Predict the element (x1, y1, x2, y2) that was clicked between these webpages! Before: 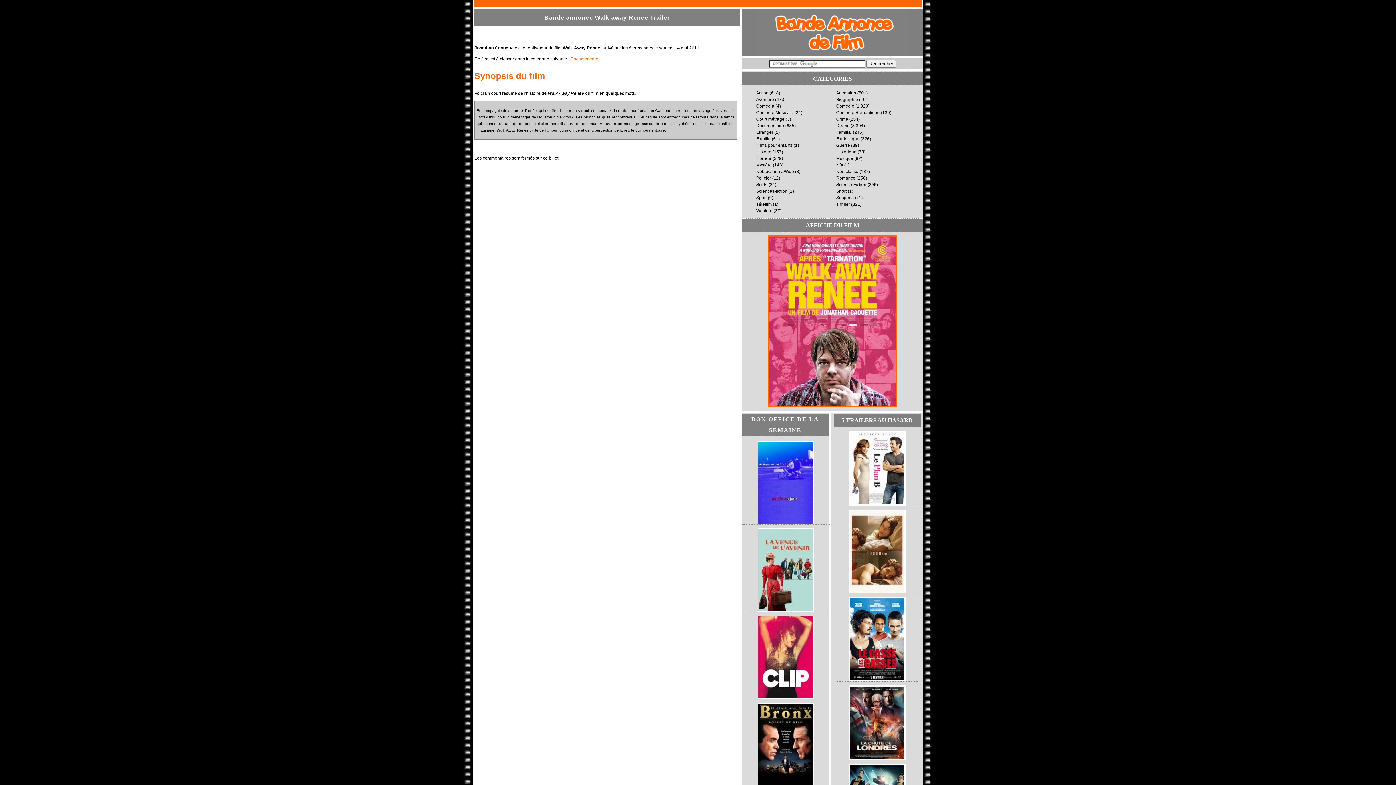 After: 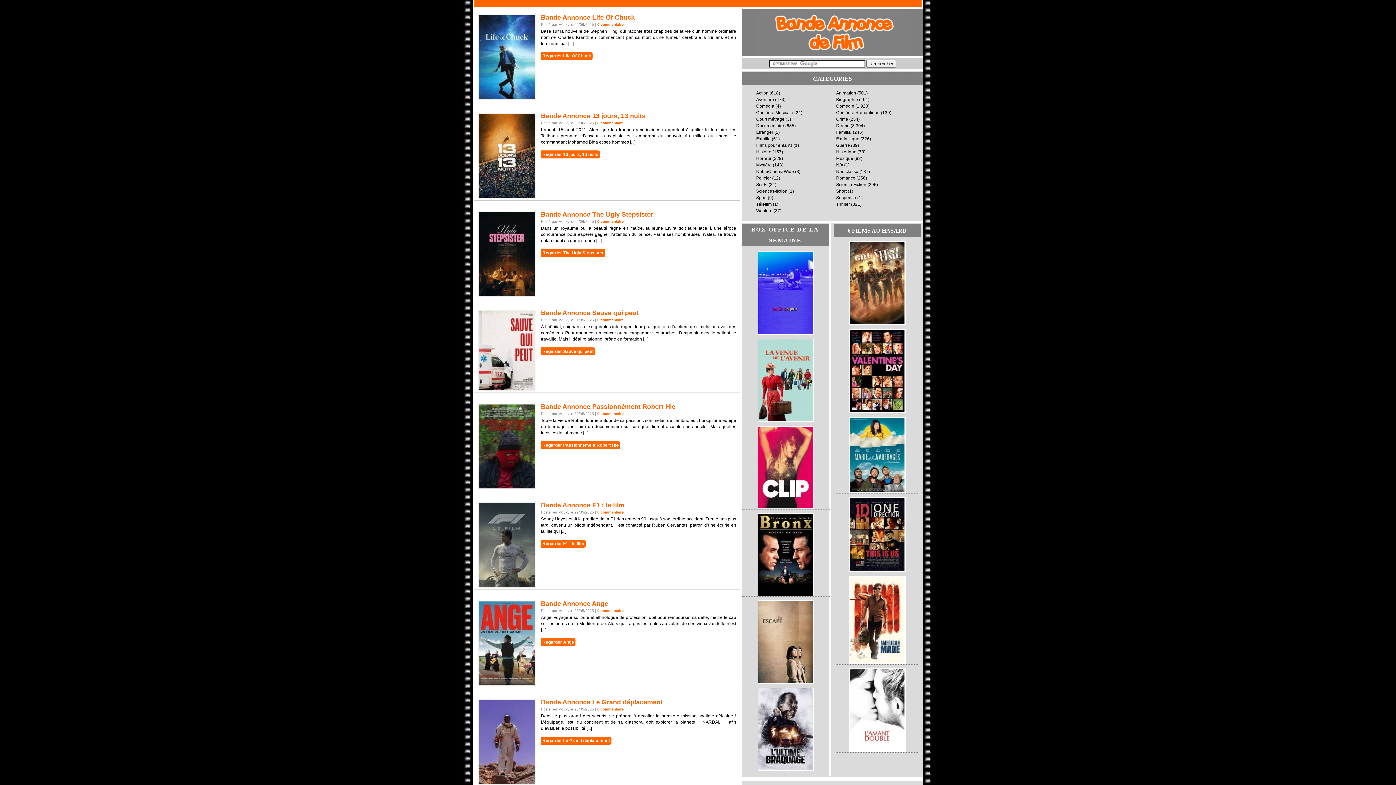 Action: bbox: (756, 52, 909, 57)